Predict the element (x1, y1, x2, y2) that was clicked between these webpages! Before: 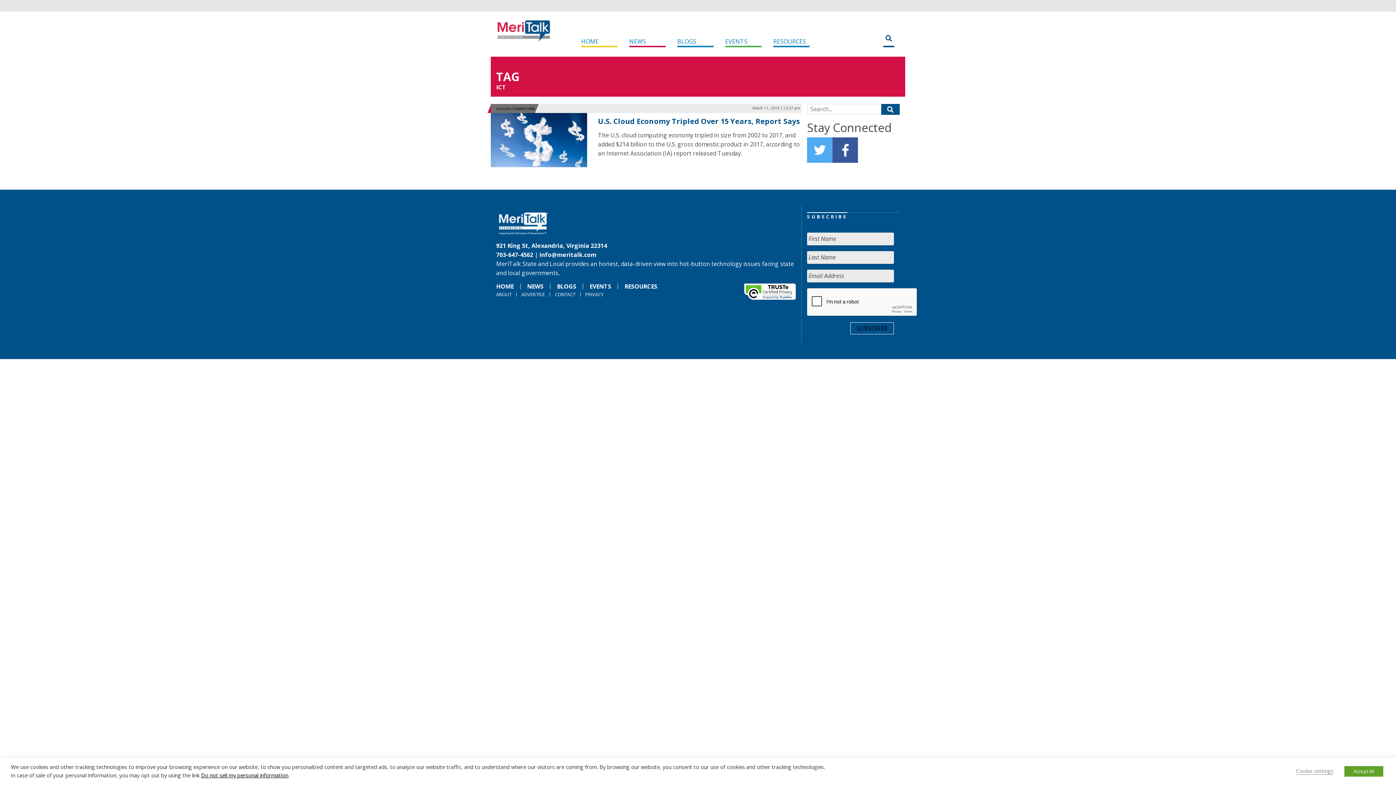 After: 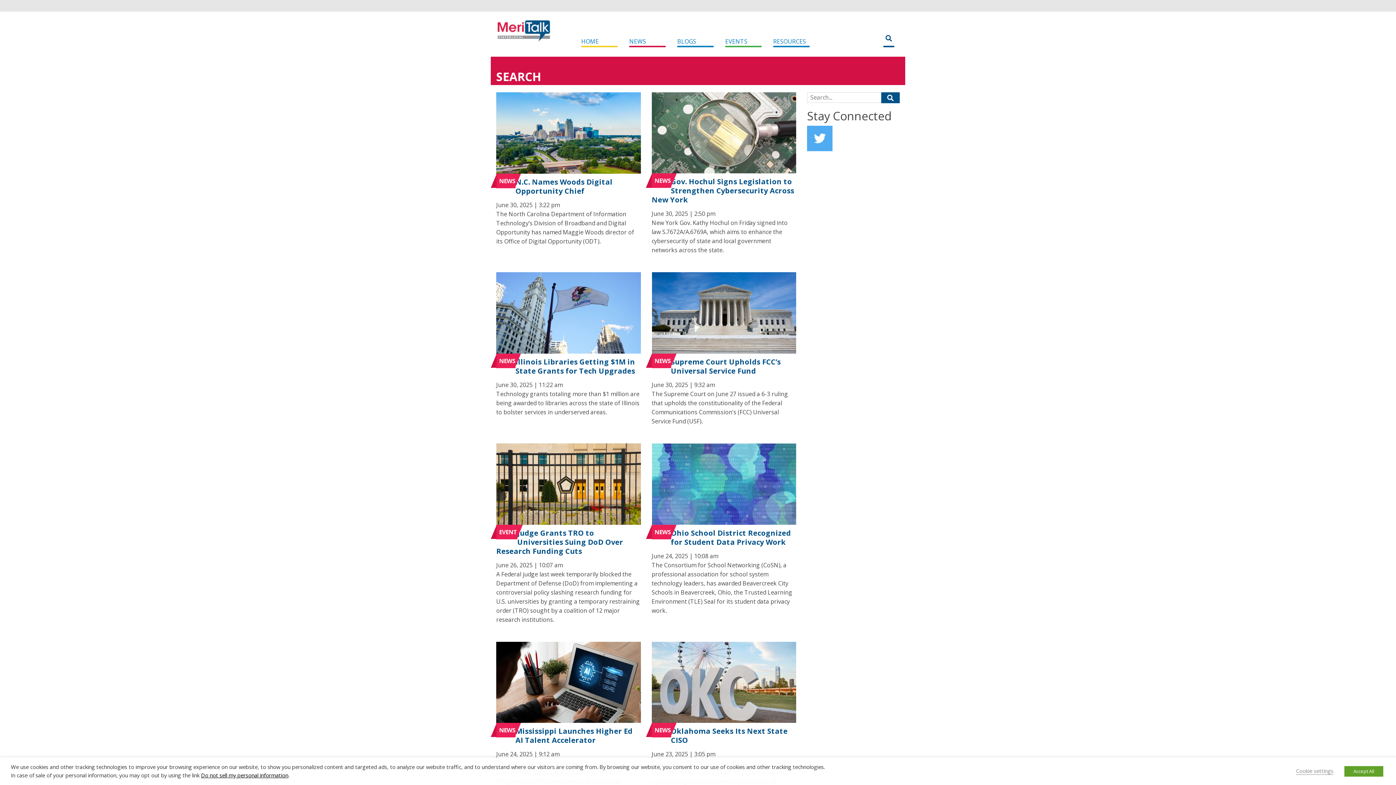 Action: bbox: (881, 104, 900, 114)